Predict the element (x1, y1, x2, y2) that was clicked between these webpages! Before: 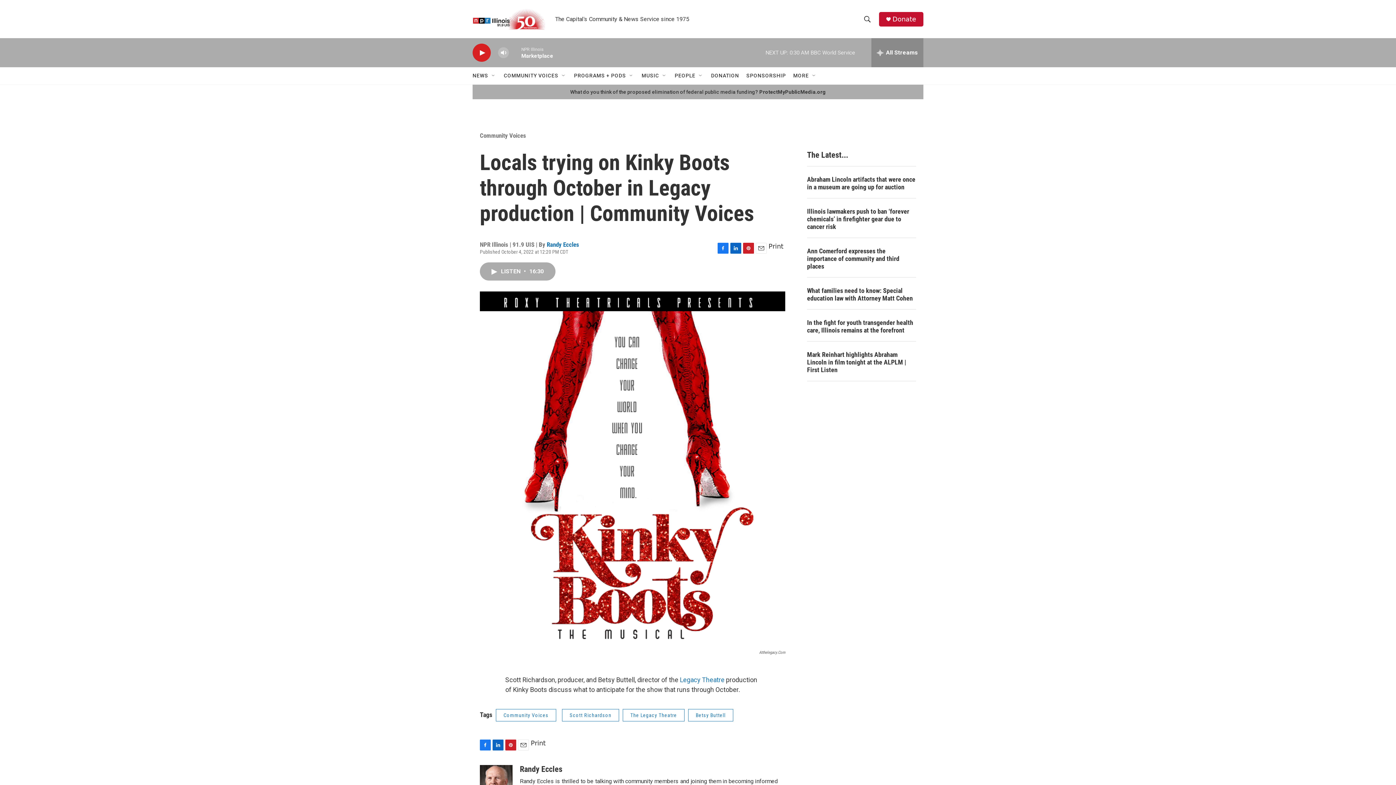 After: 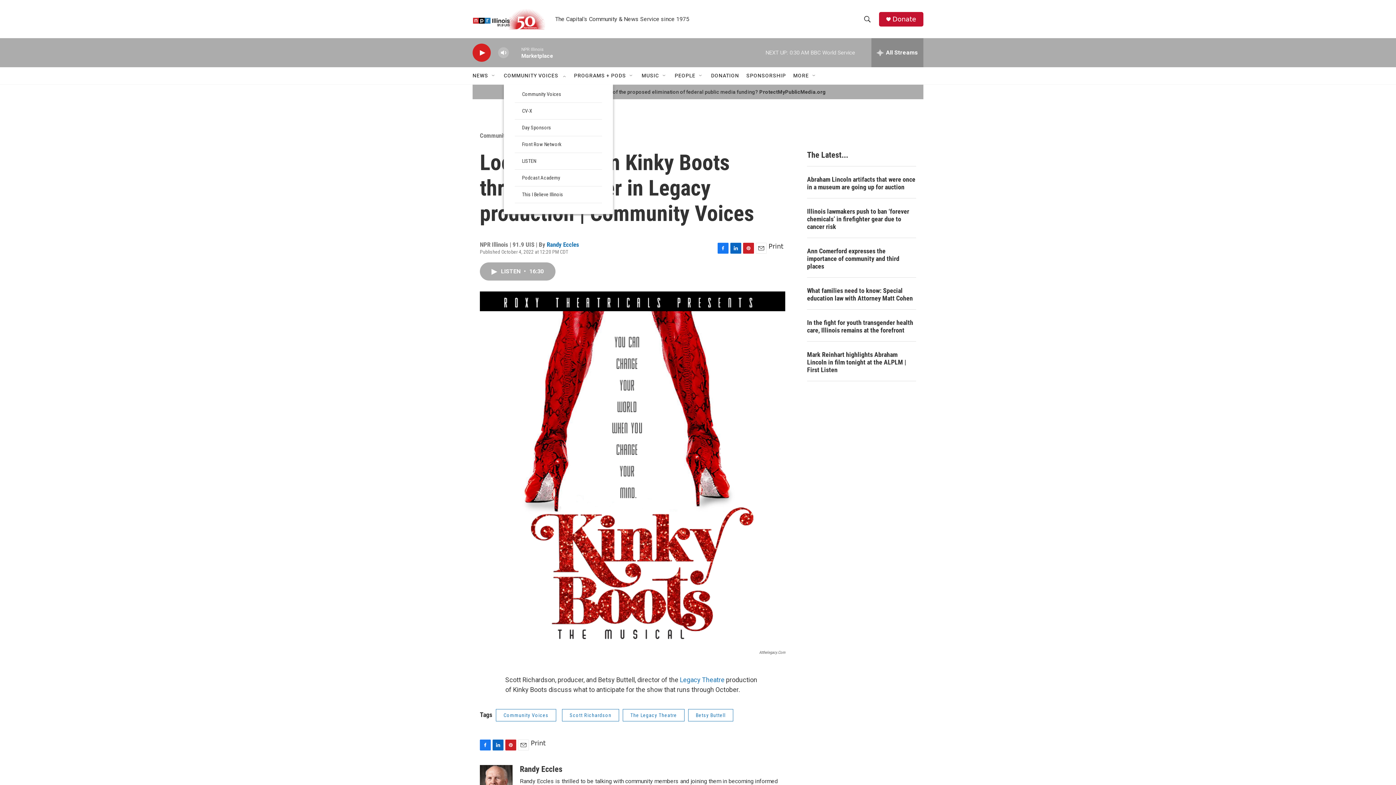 Action: label: Open Sub Navigation bbox: (561, 72, 566, 78)